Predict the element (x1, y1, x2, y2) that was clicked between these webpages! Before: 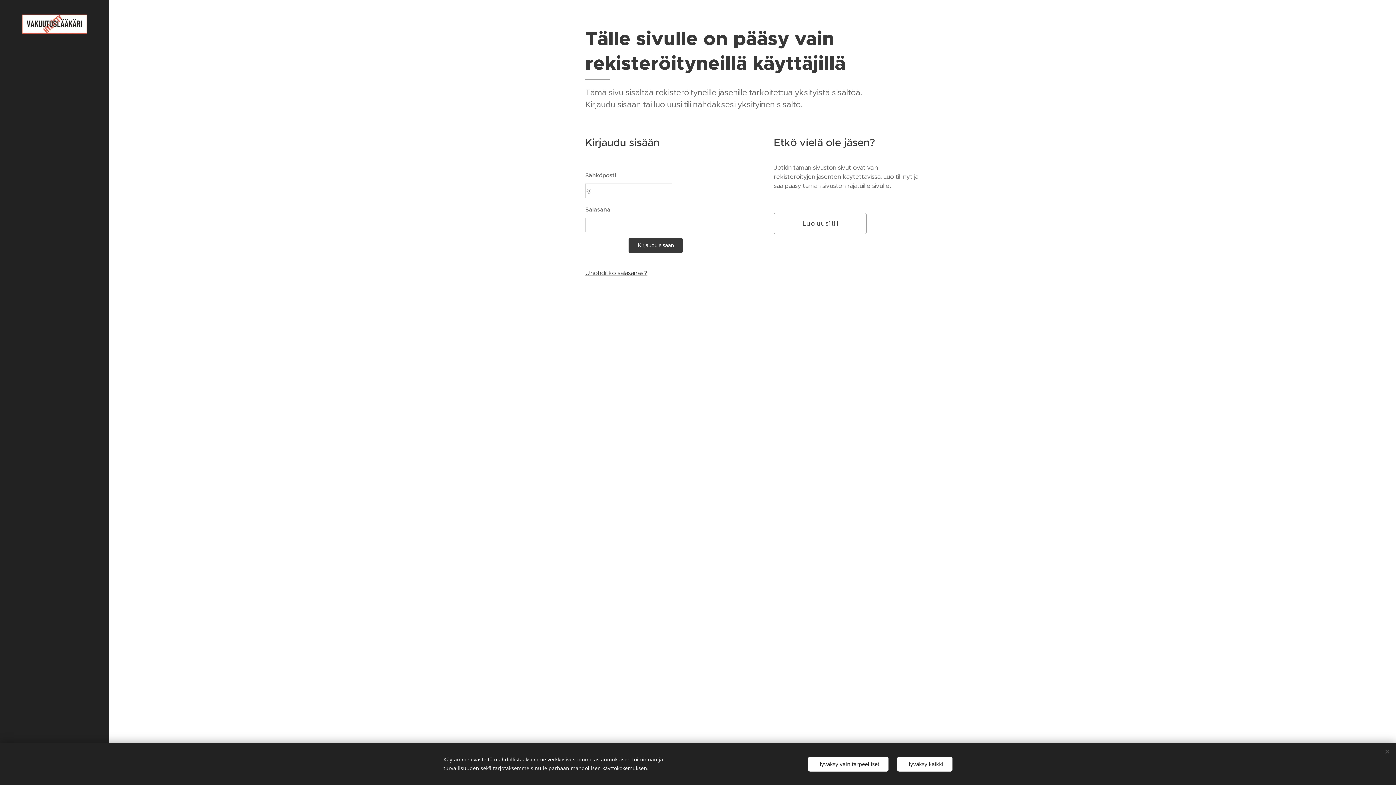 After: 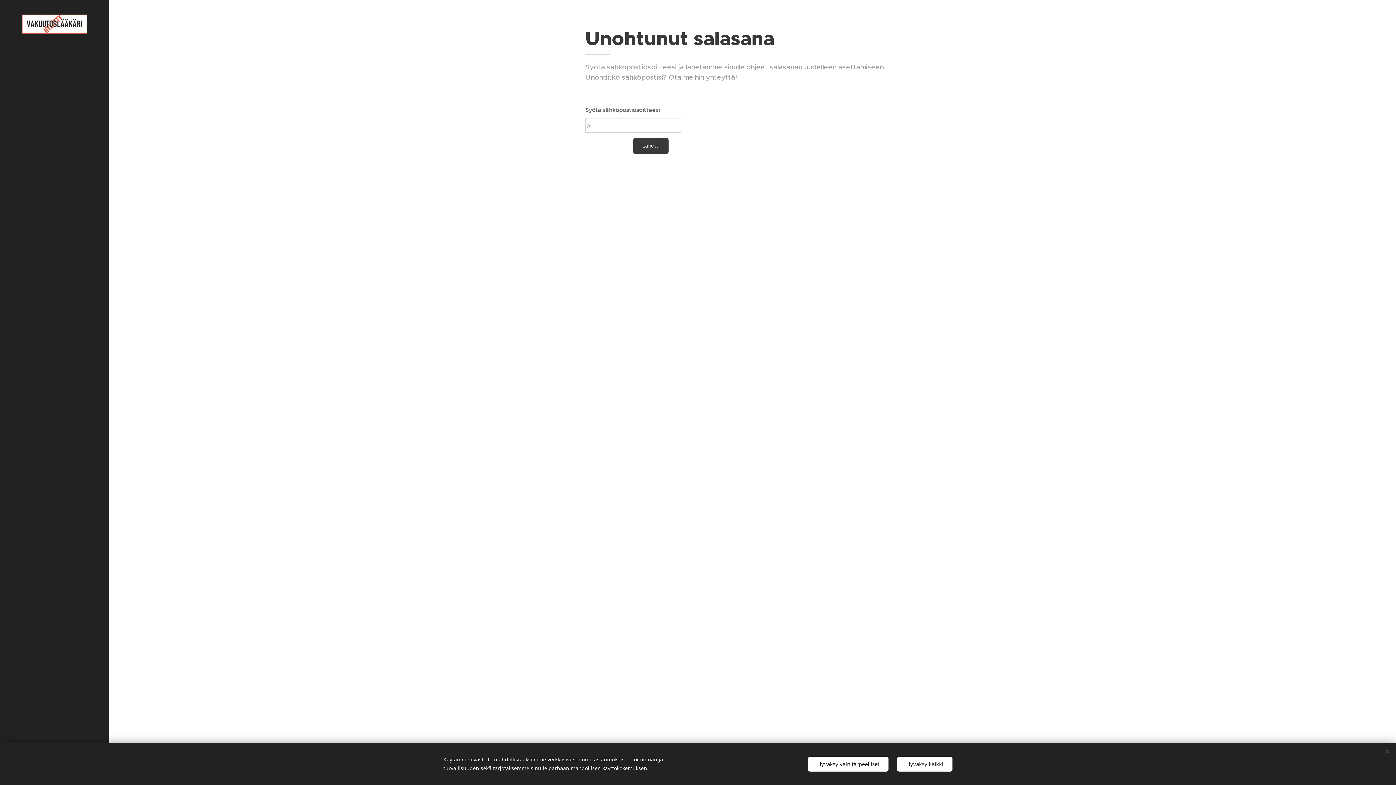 Action: bbox: (585, 269, 647, 277) label: Unohditko salasanasi?